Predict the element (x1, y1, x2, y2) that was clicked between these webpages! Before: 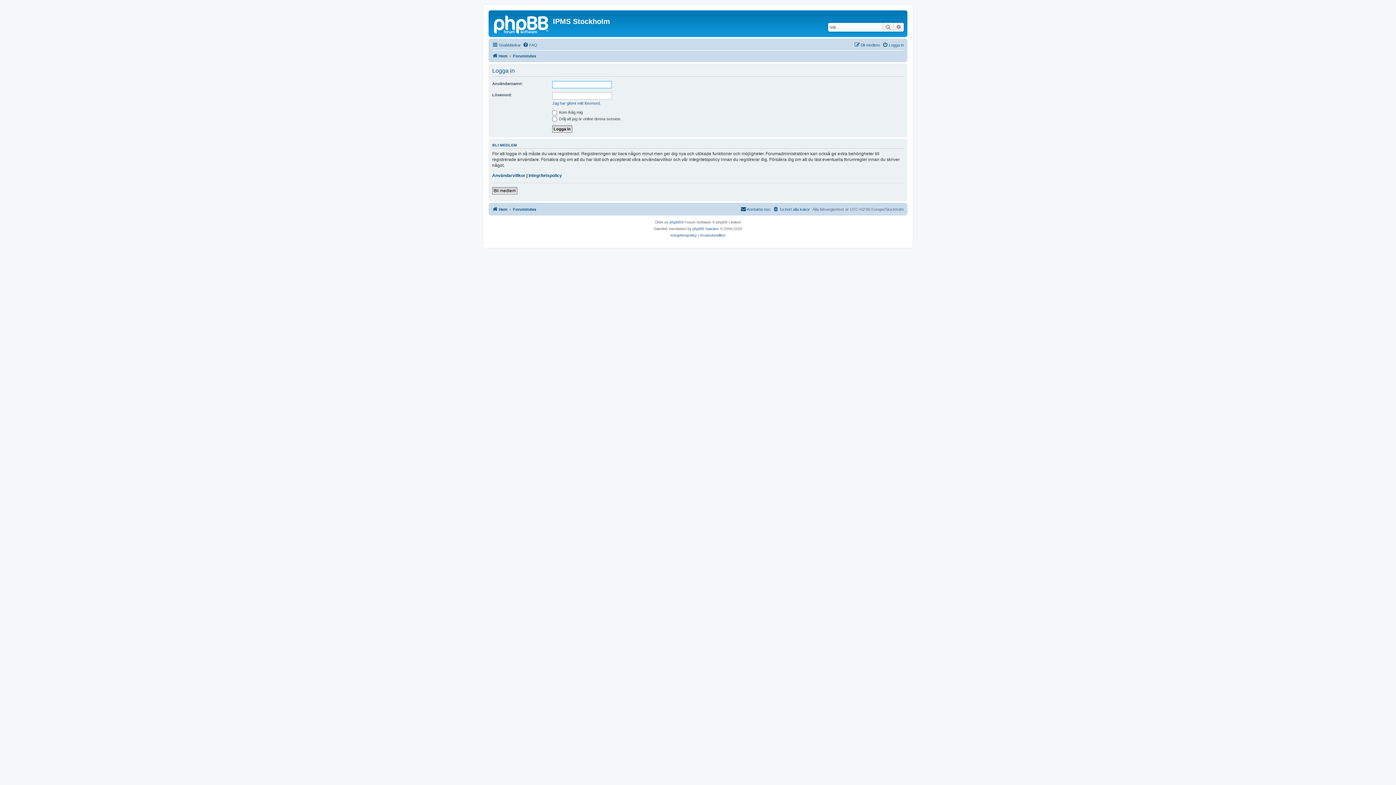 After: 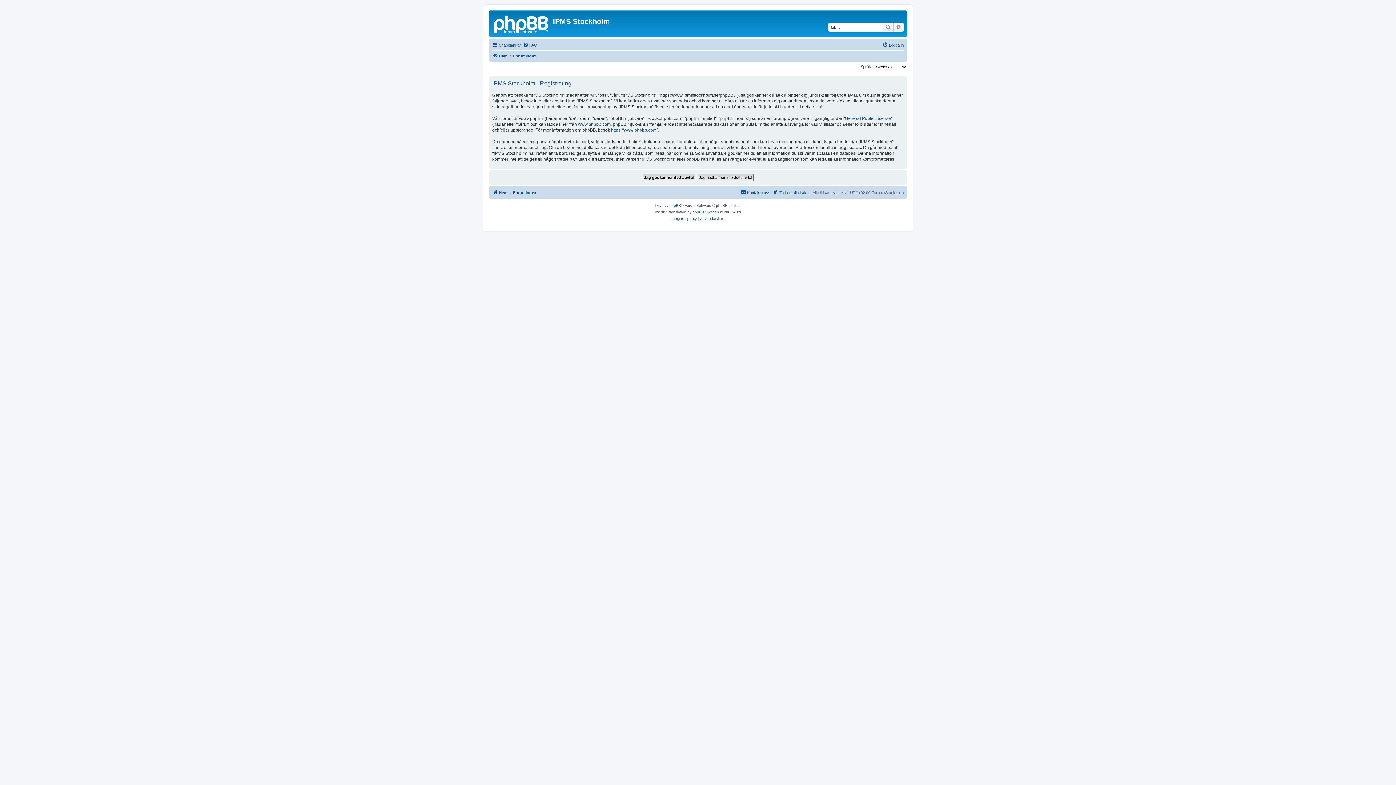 Action: label: Bli medlem bbox: (854, 40, 880, 49)